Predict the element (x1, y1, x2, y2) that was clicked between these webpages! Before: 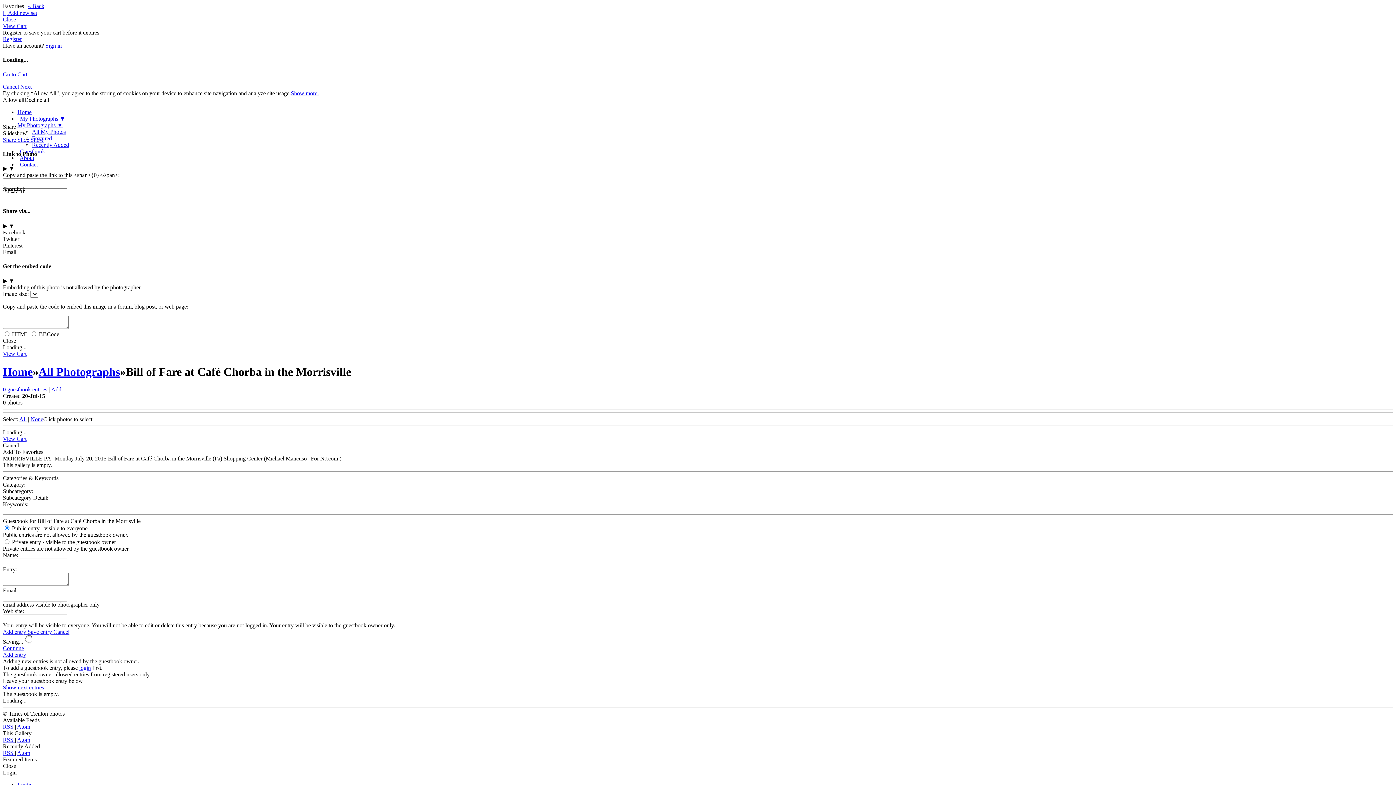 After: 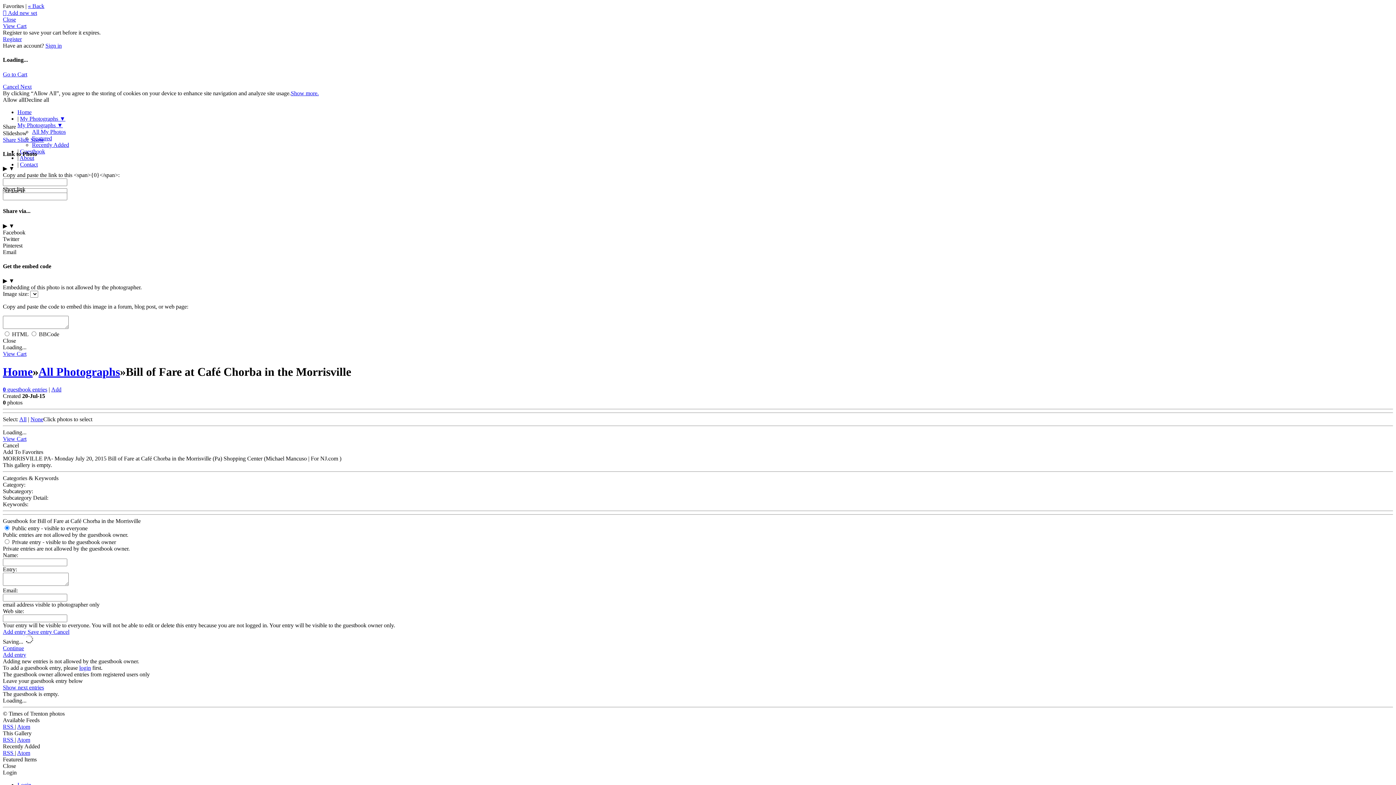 Action: label: « Back bbox: (28, 2, 44, 9)